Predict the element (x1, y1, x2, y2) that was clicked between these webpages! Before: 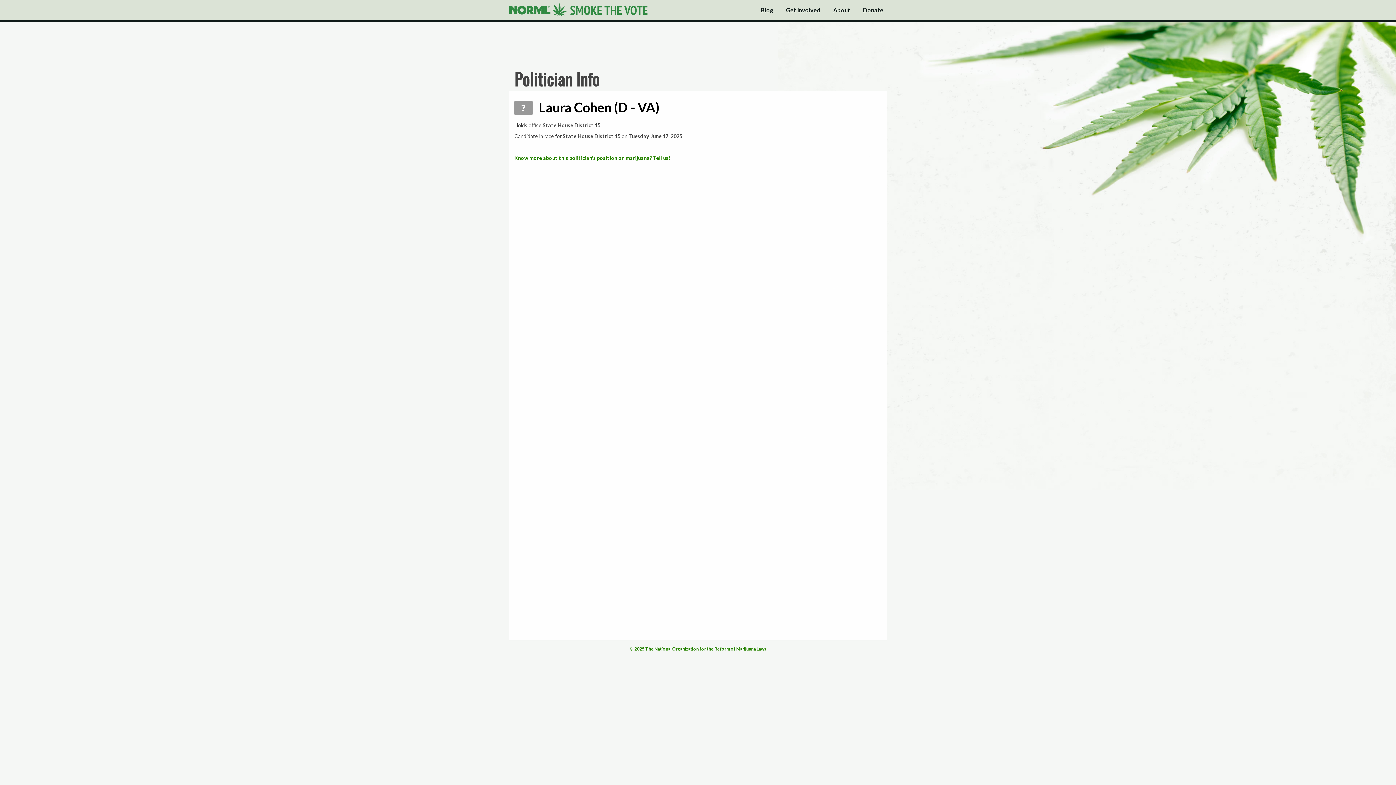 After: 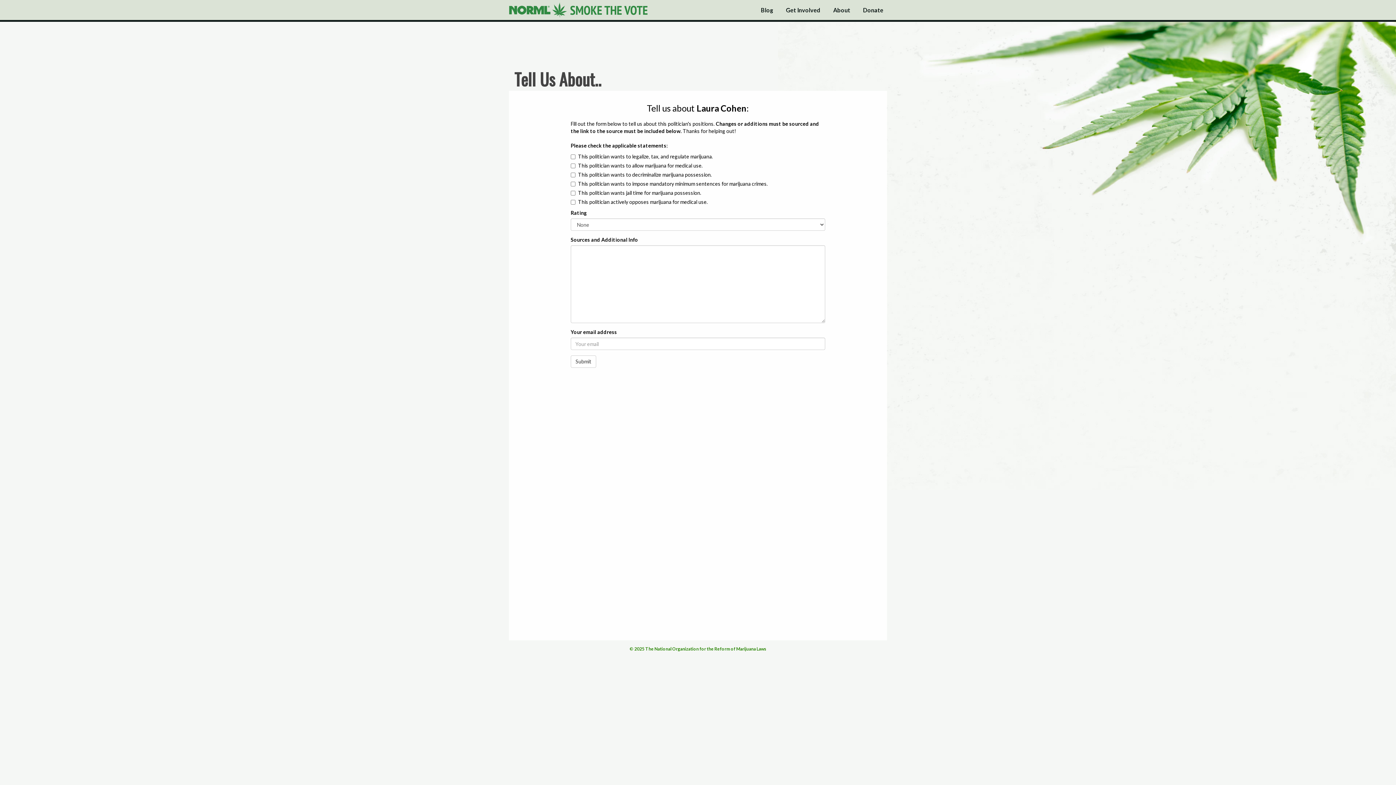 Action: bbox: (514, 154, 670, 161) label: Know more about this politician's position on marijuana? Tell us!